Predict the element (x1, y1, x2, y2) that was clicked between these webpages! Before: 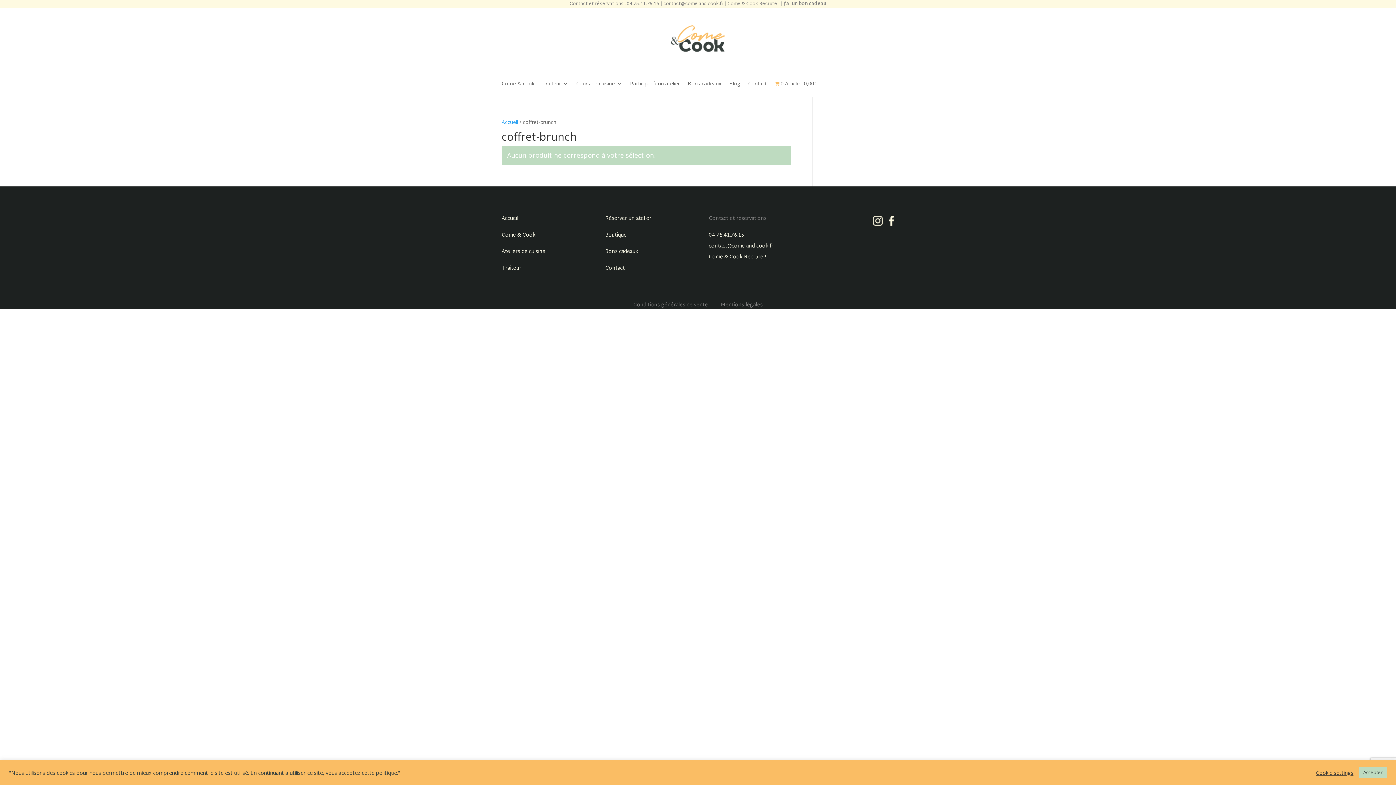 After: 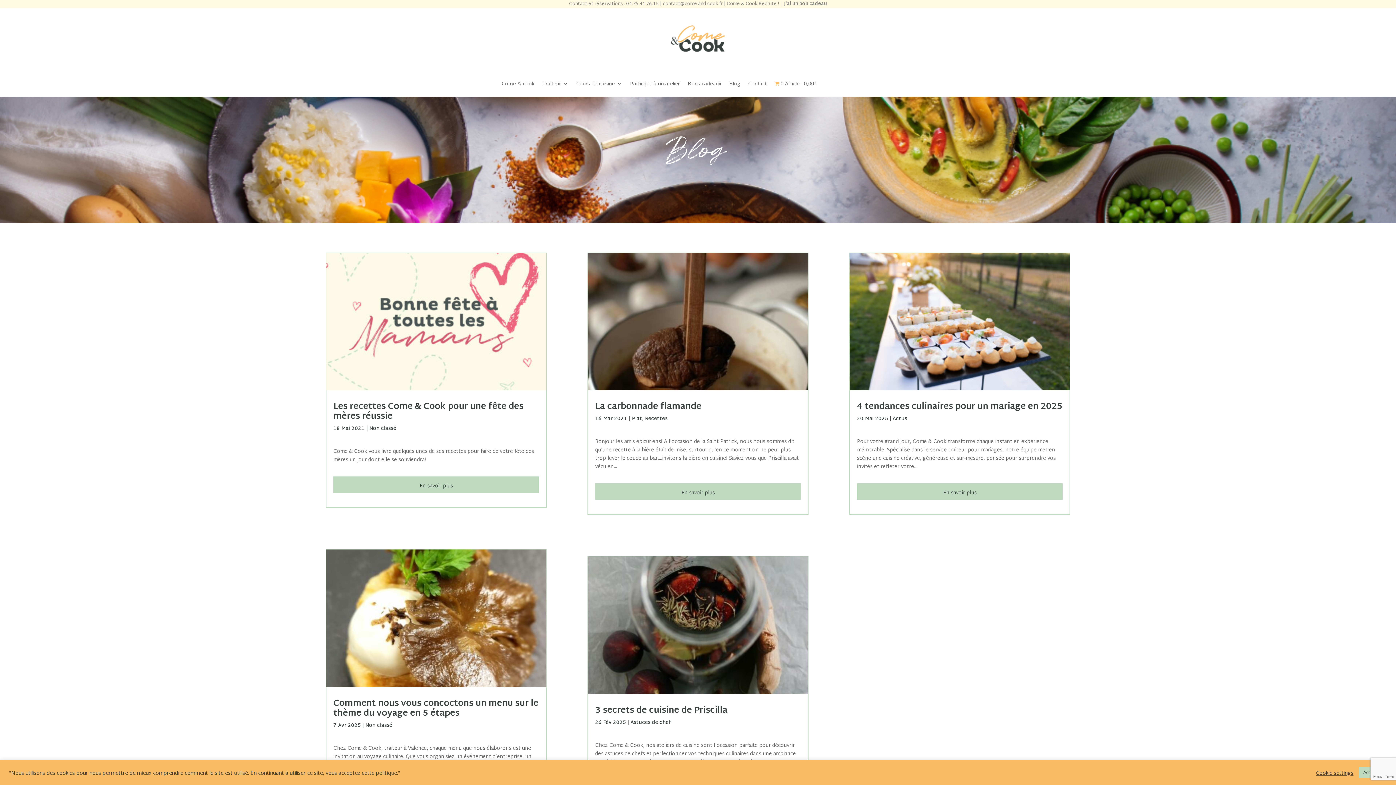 Action: bbox: (729, 81, 740, 96) label: Blog